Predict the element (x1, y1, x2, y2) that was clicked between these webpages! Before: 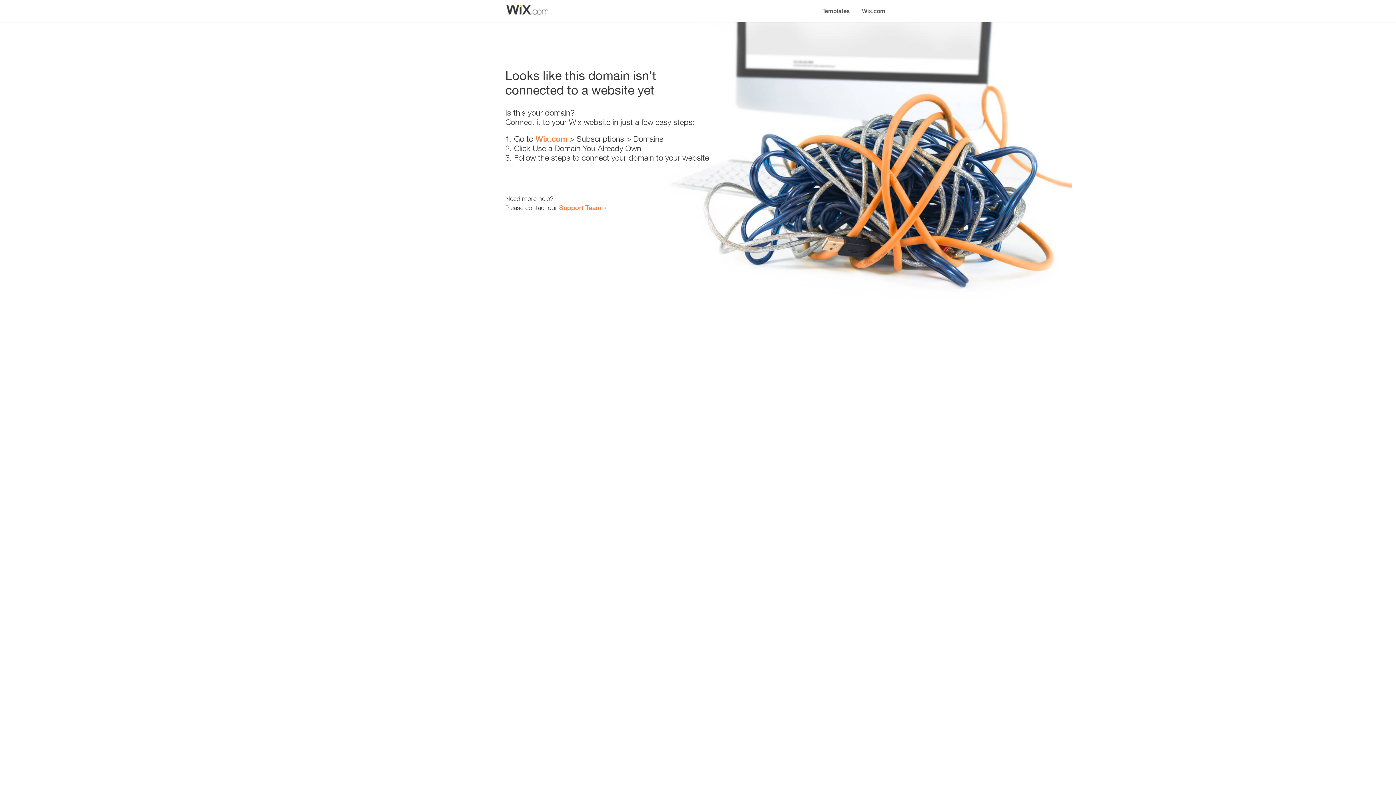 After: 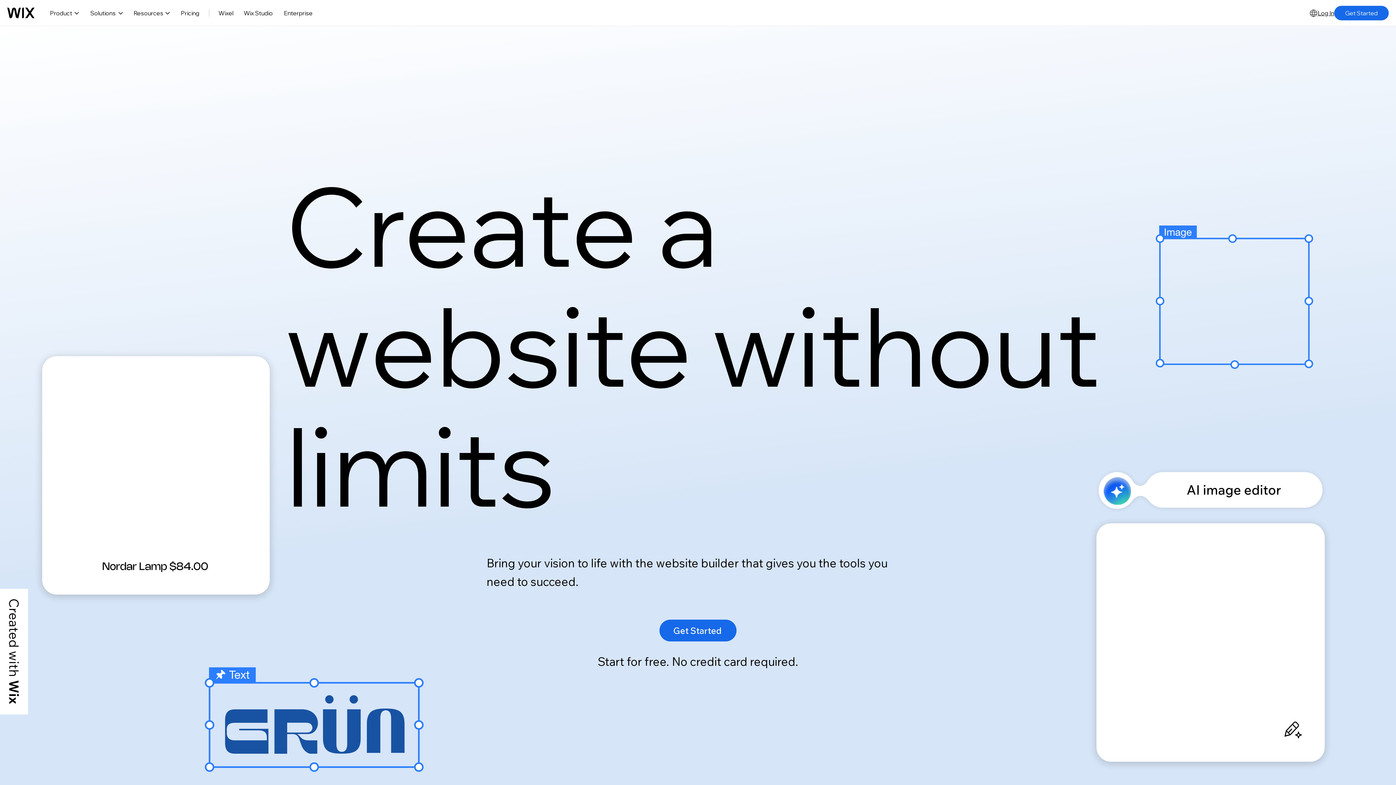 Action: bbox: (856, 0, 890, 14) label: Wix.com